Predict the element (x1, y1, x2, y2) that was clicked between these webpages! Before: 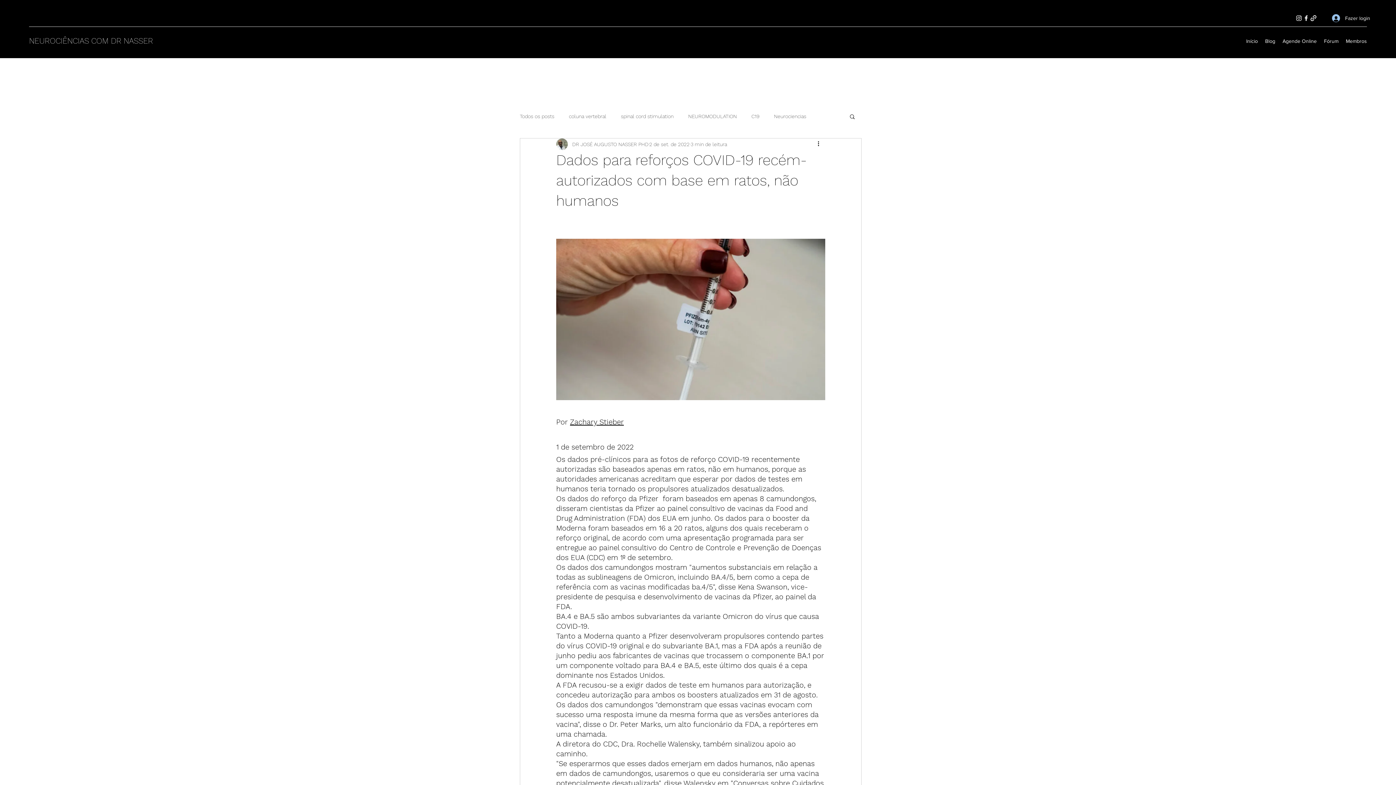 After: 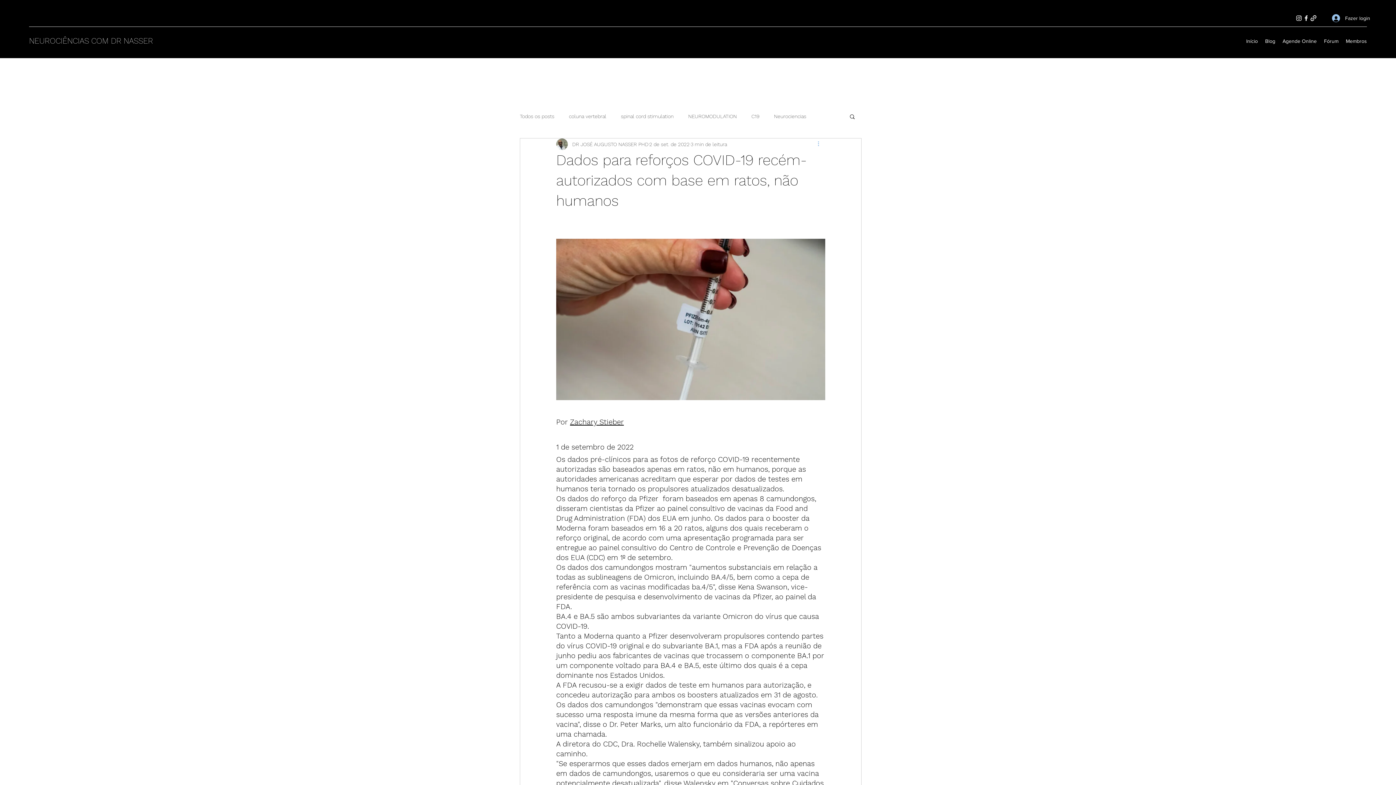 Action: bbox: (816, 140, 825, 148) label: Mais ações